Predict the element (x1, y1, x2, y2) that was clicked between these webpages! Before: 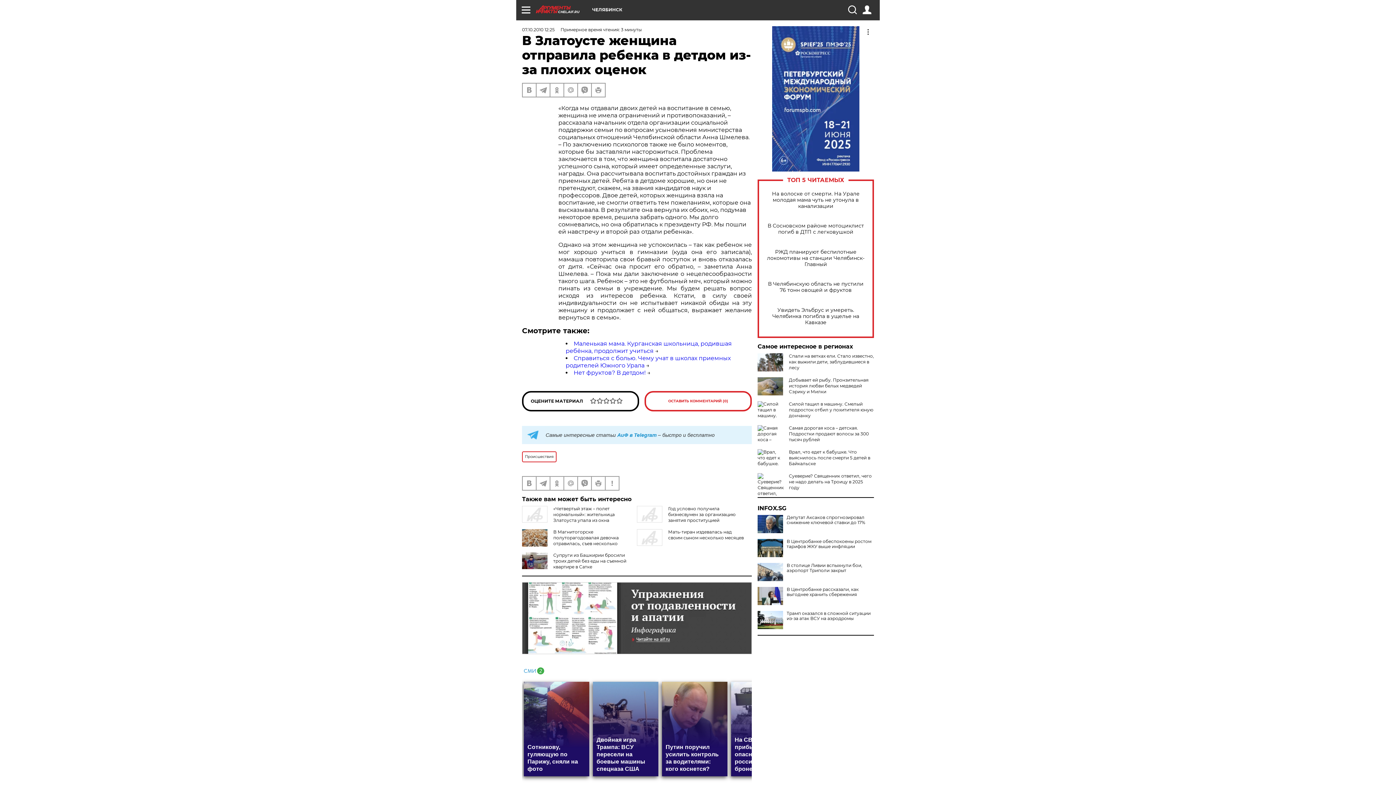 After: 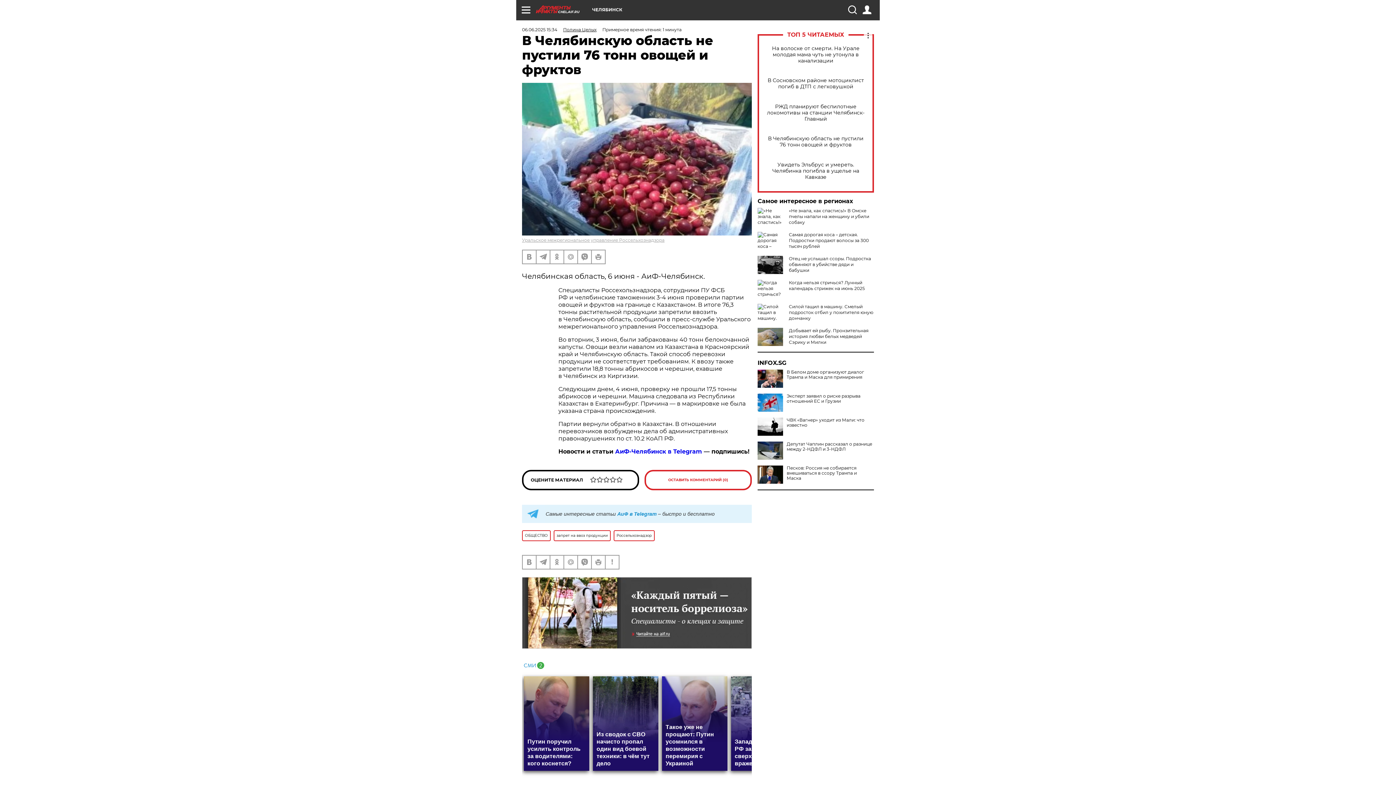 Action: label: В Челябинскую область не пустили 76 тонн овощей и фруктов bbox: (765, 281, 866, 293)